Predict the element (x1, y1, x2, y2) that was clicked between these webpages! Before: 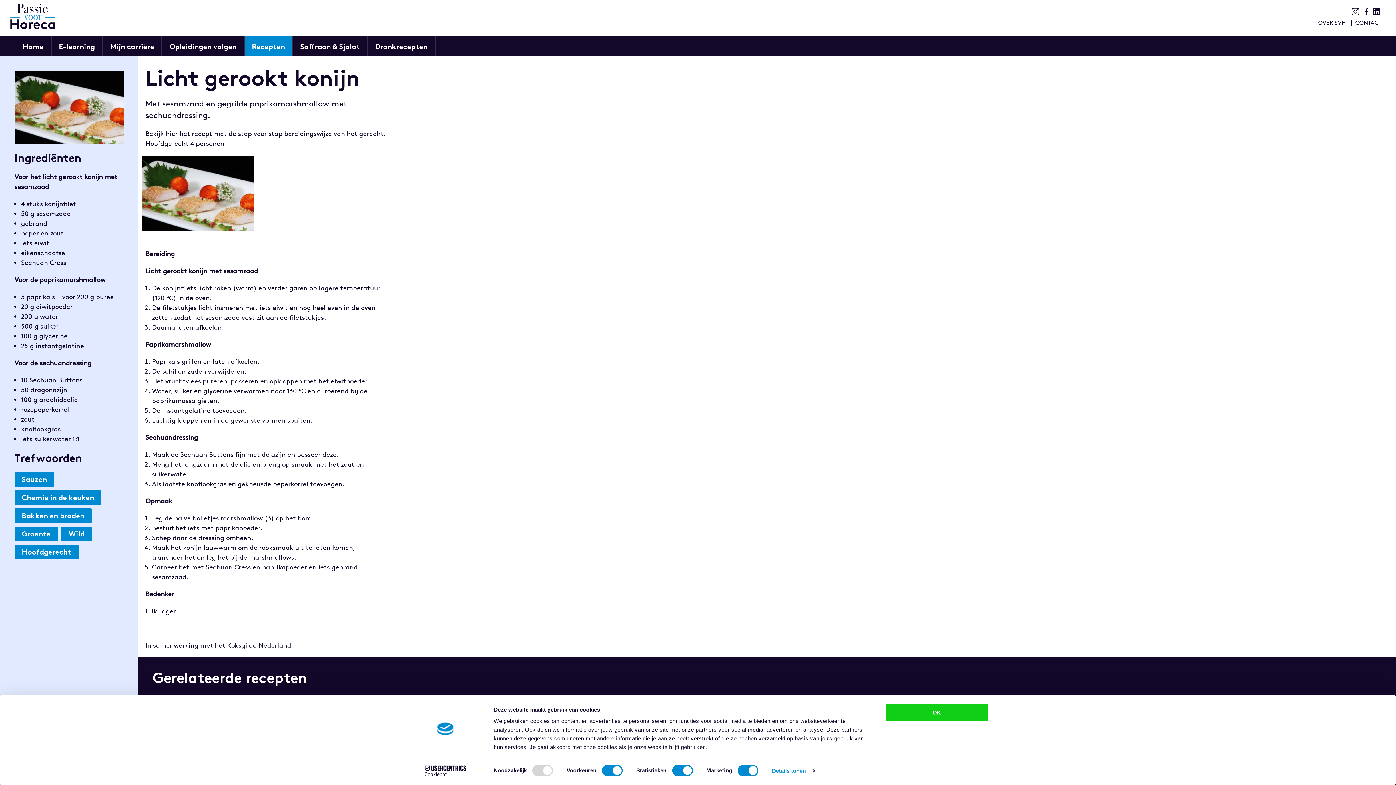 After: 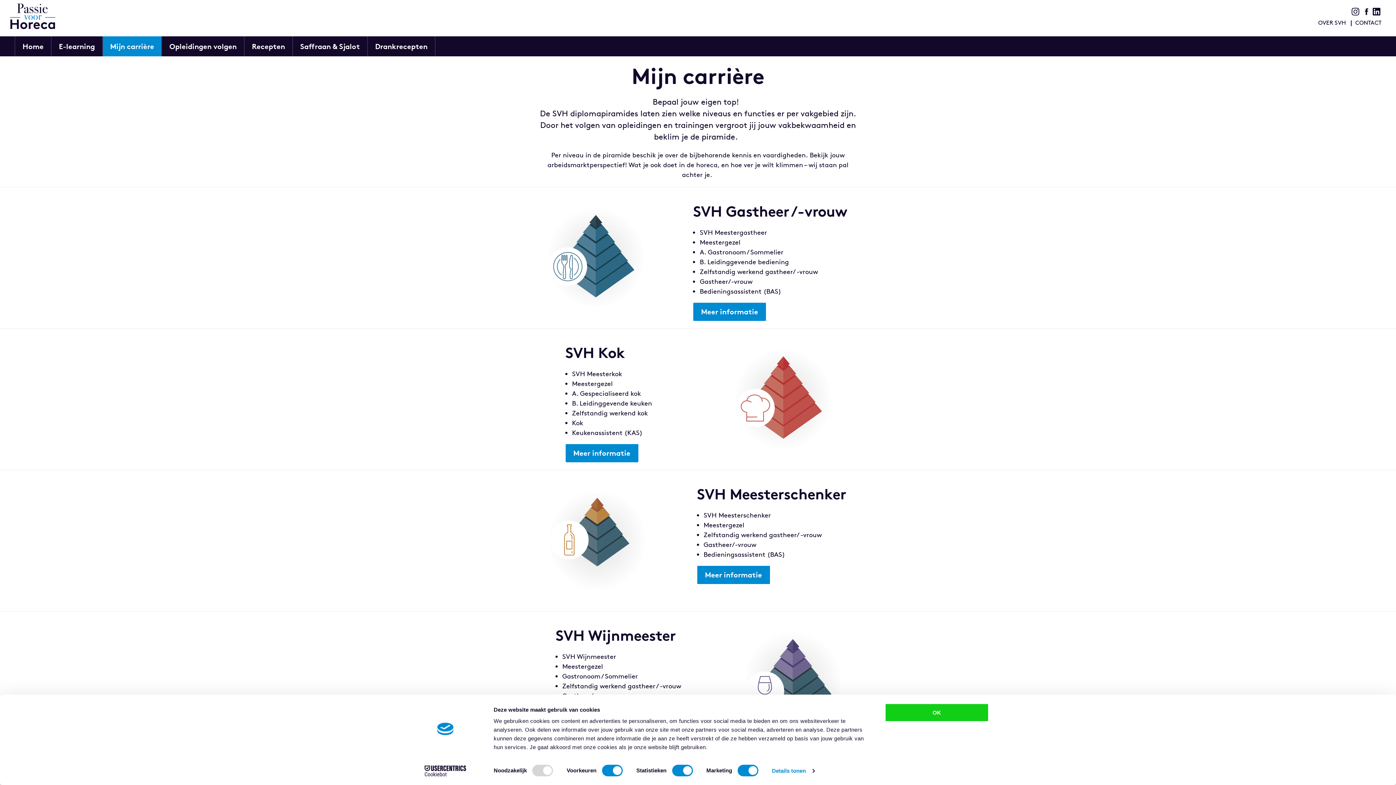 Action: label: Mijn carrière bbox: (102, 36, 162, 56)